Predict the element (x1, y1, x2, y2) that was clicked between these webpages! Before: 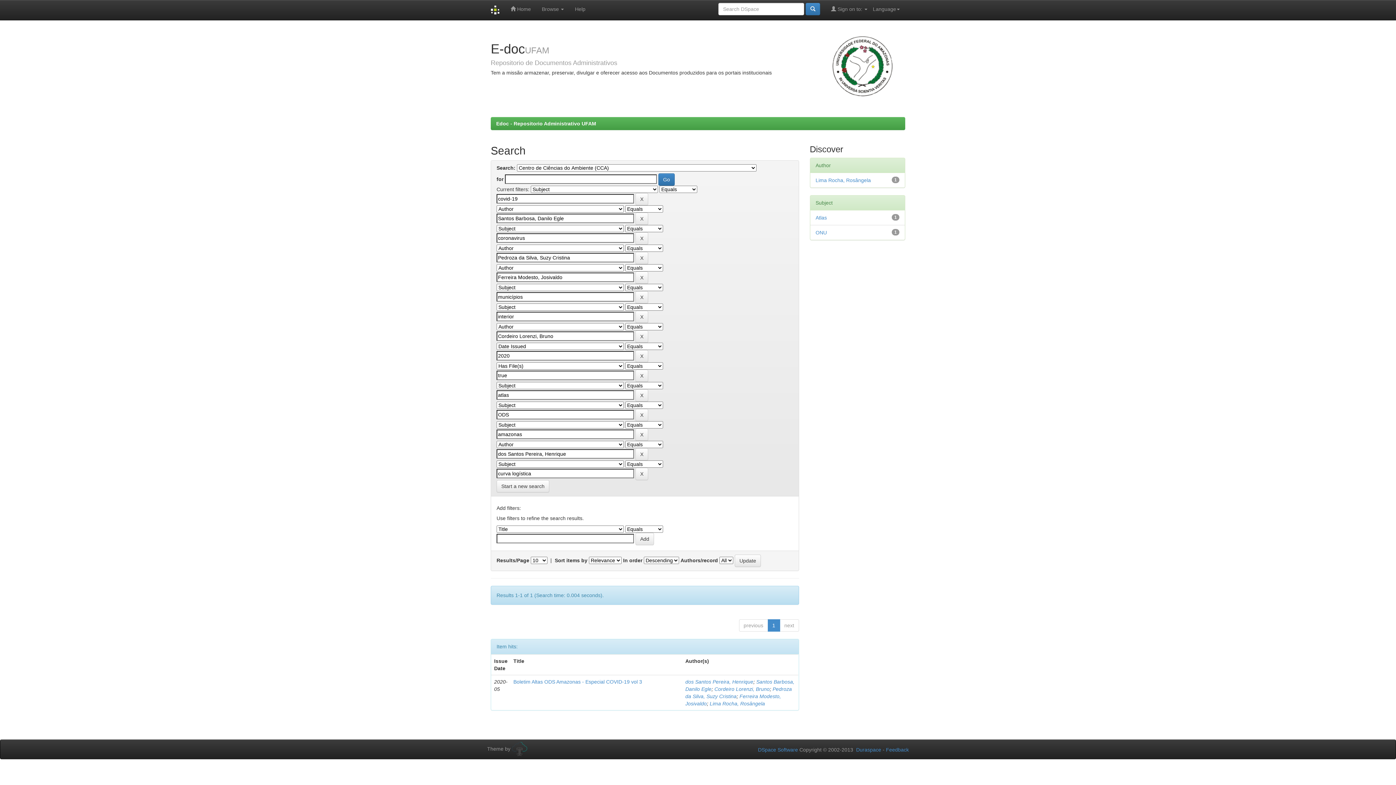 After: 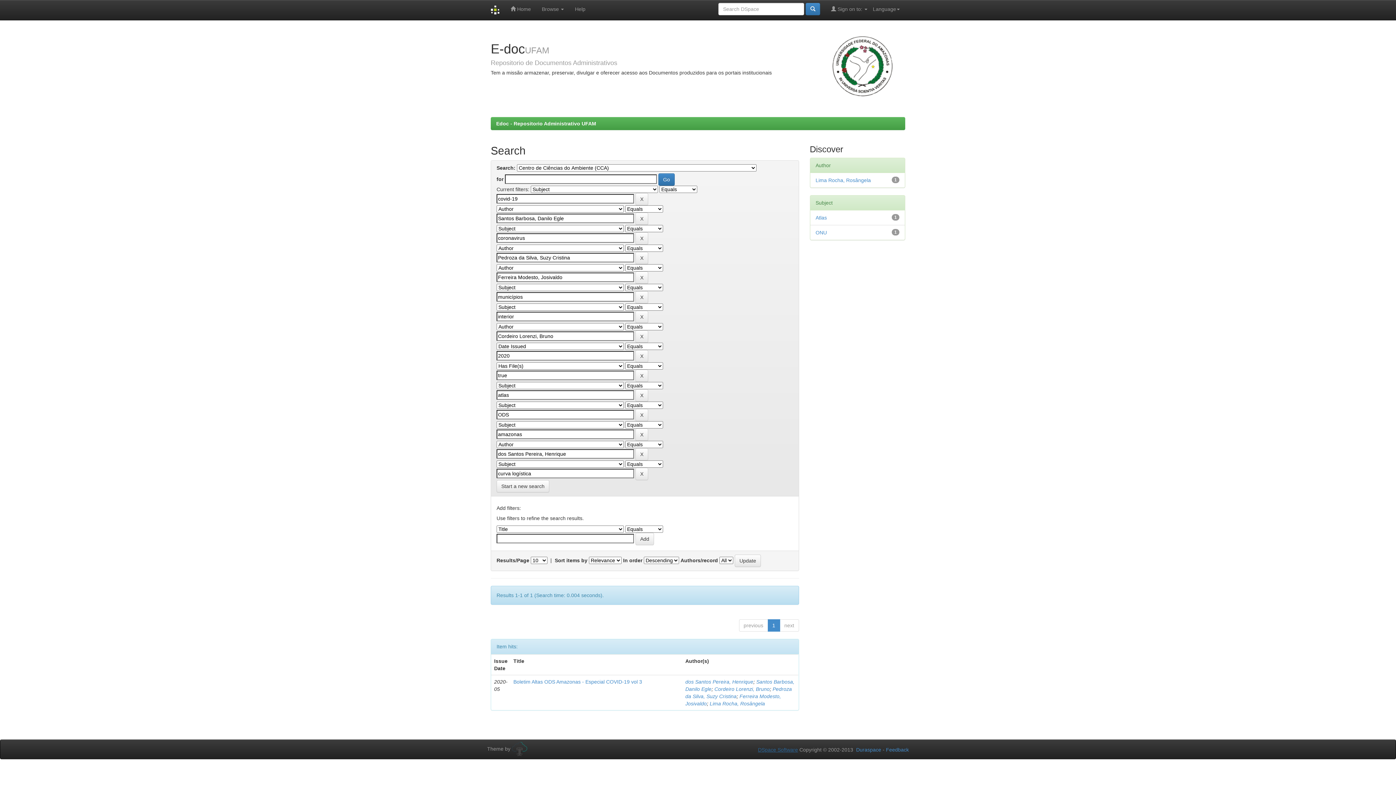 Action: label: DSpace Software bbox: (758, 747, 798, 753)